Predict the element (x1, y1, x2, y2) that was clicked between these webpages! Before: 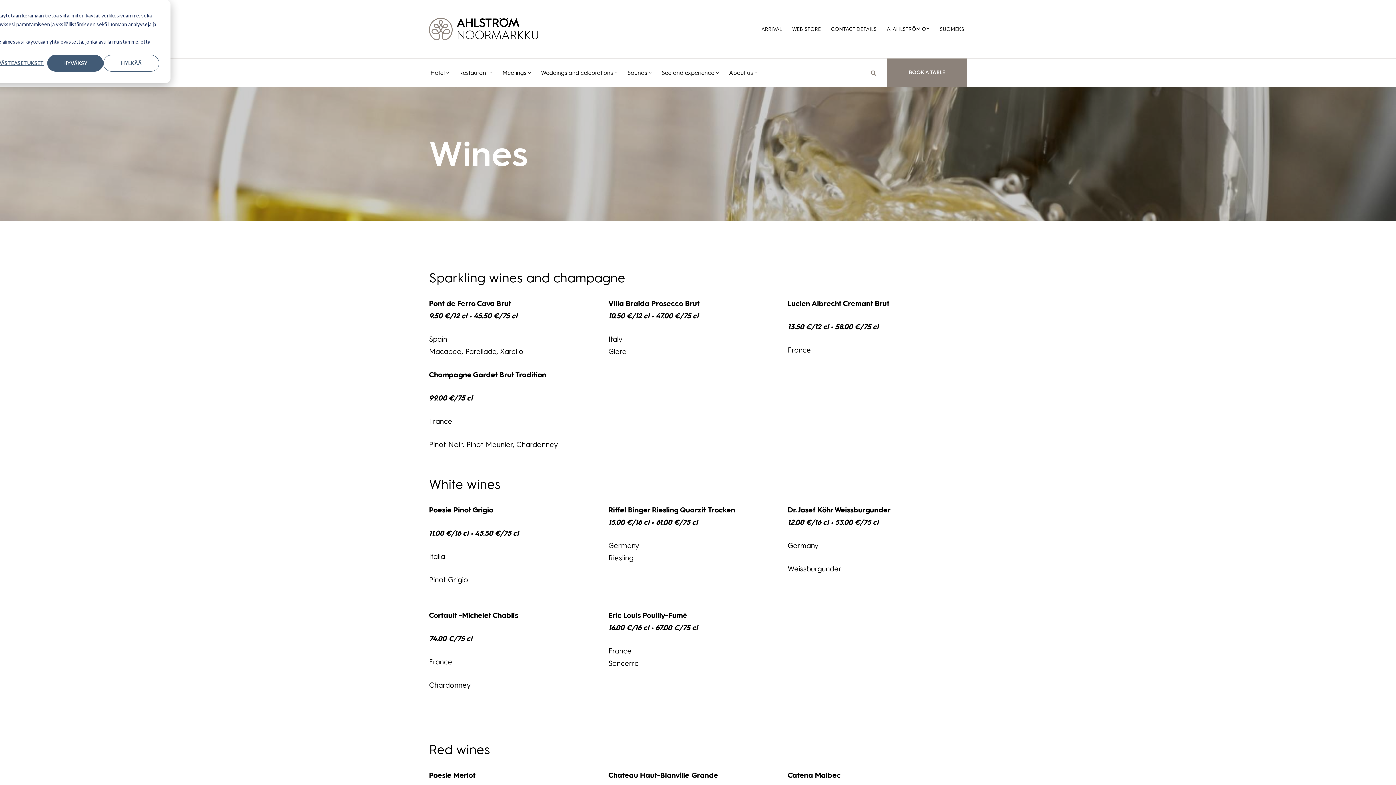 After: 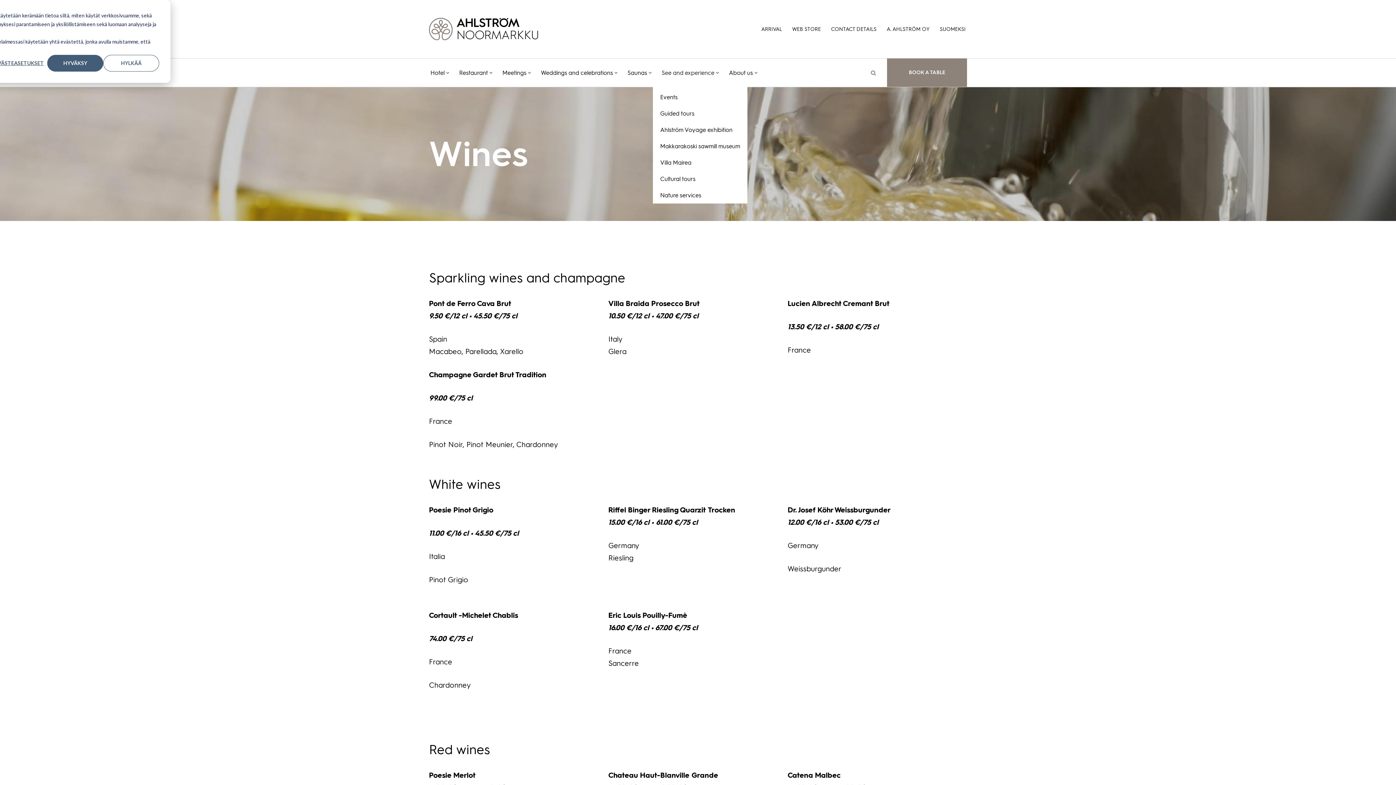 Action: bbox: (661, 68, 714, 77) label: See and experience